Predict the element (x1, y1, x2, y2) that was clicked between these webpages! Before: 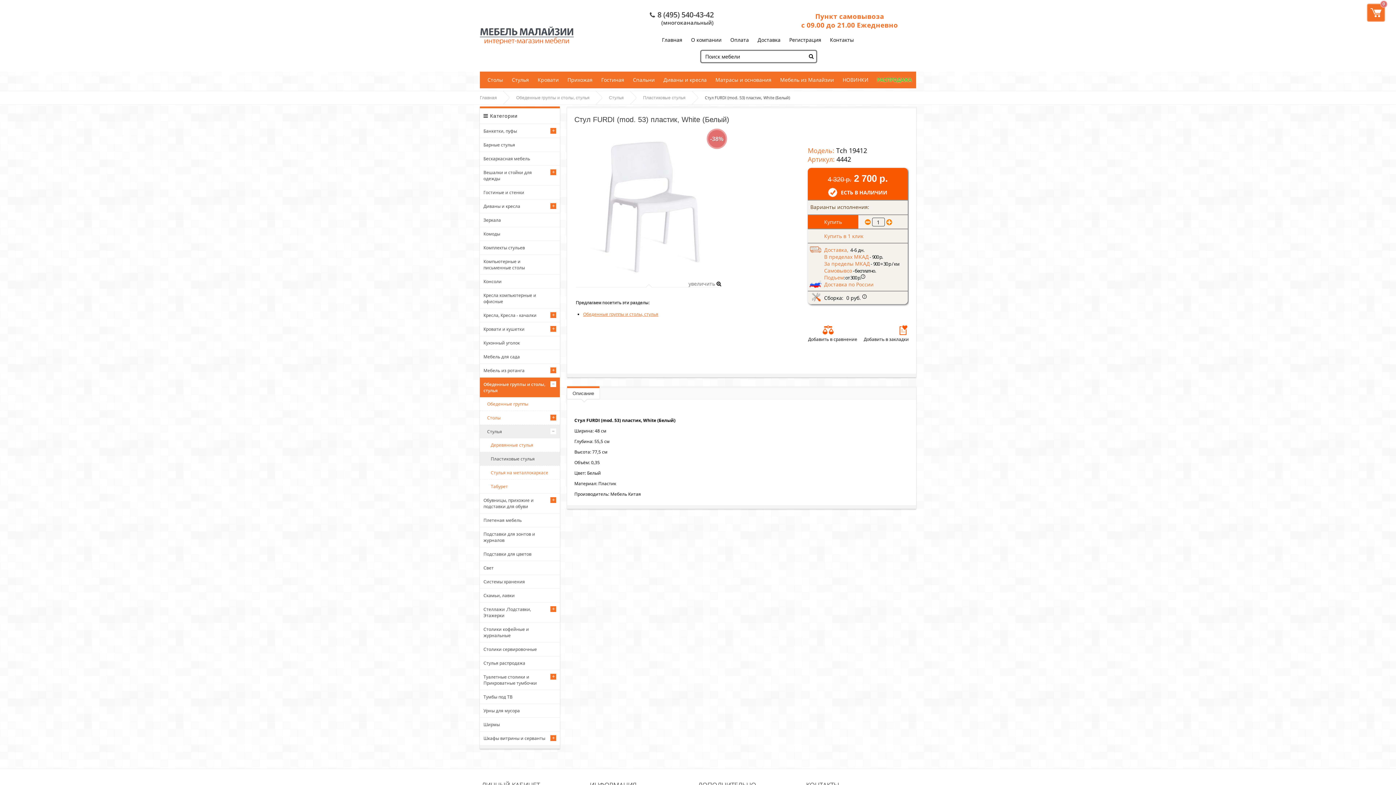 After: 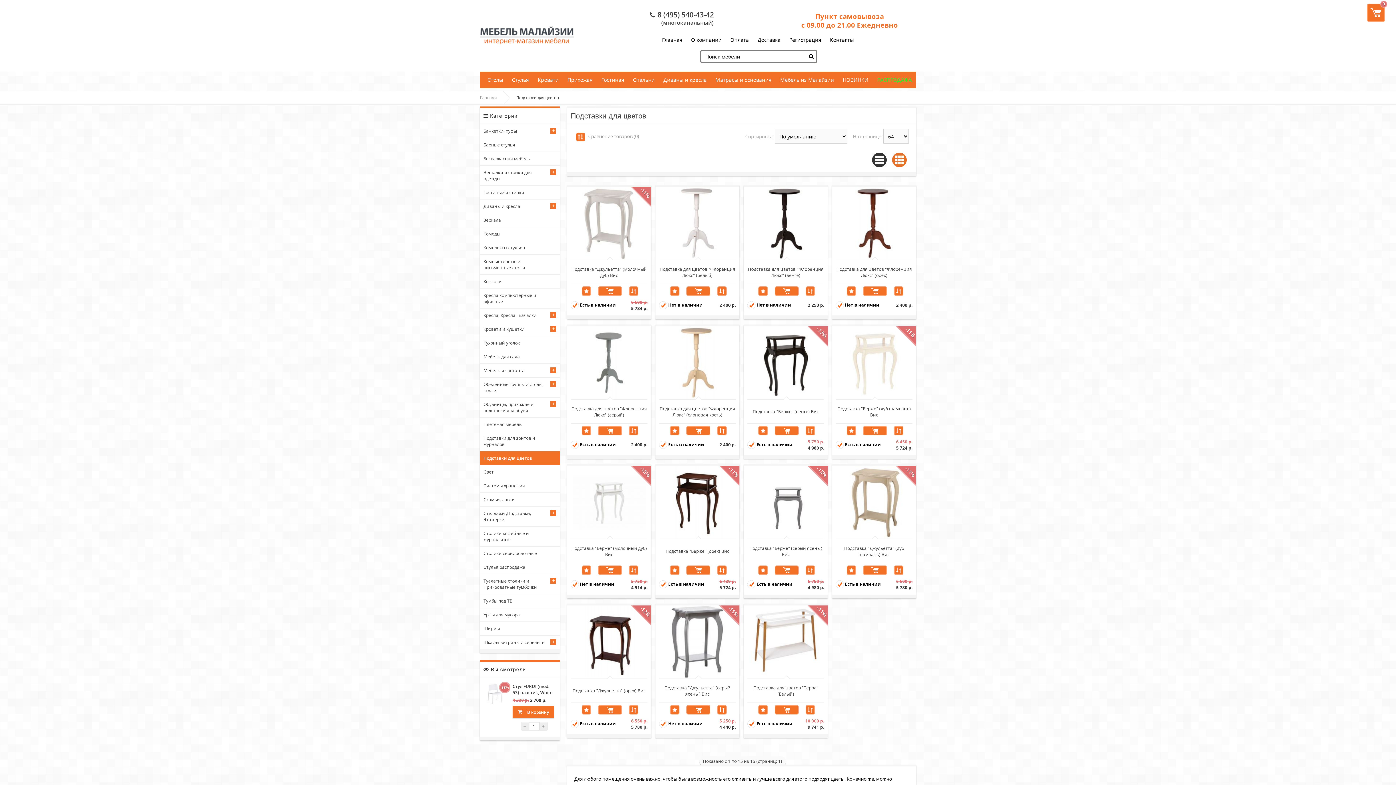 Action: bbox: (480, 547, 560, 561) label: Подставки для цветов